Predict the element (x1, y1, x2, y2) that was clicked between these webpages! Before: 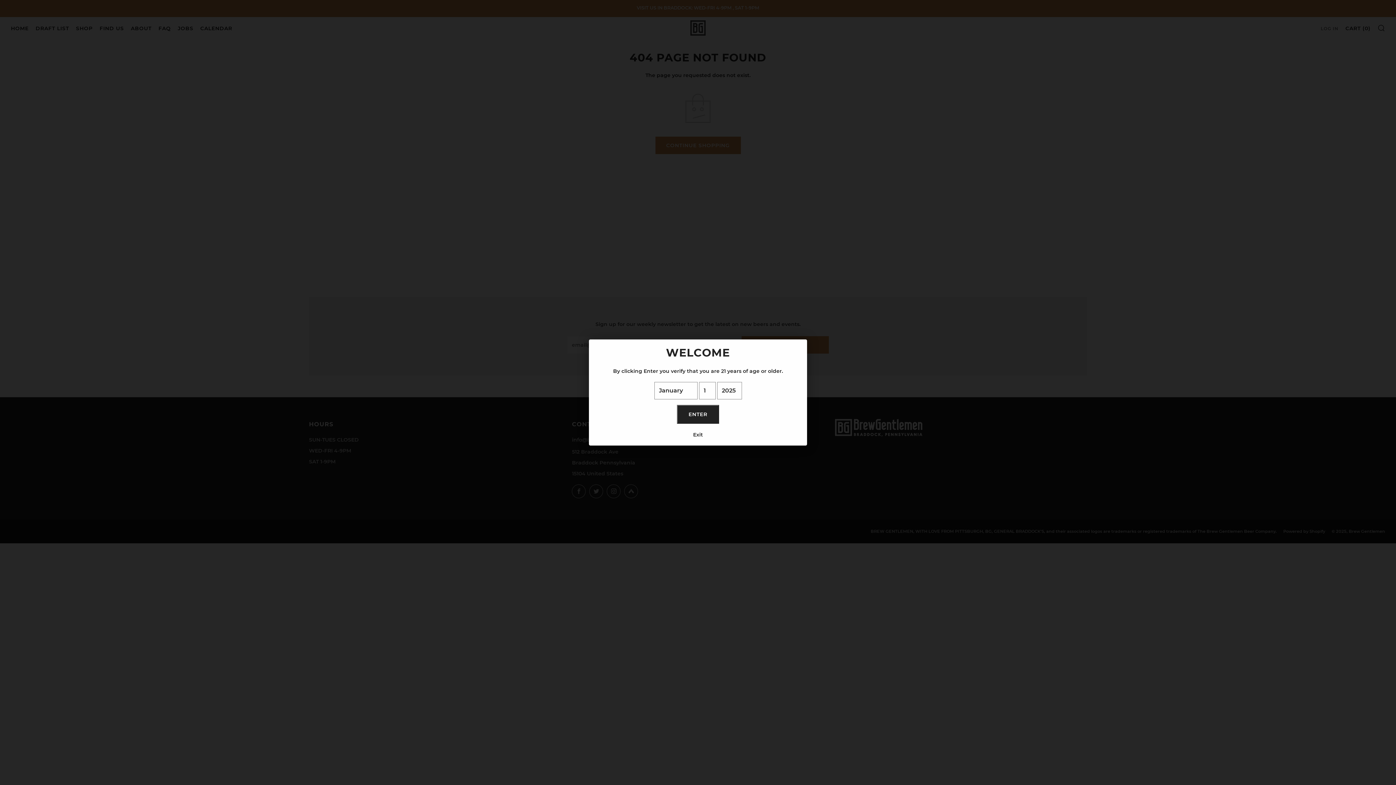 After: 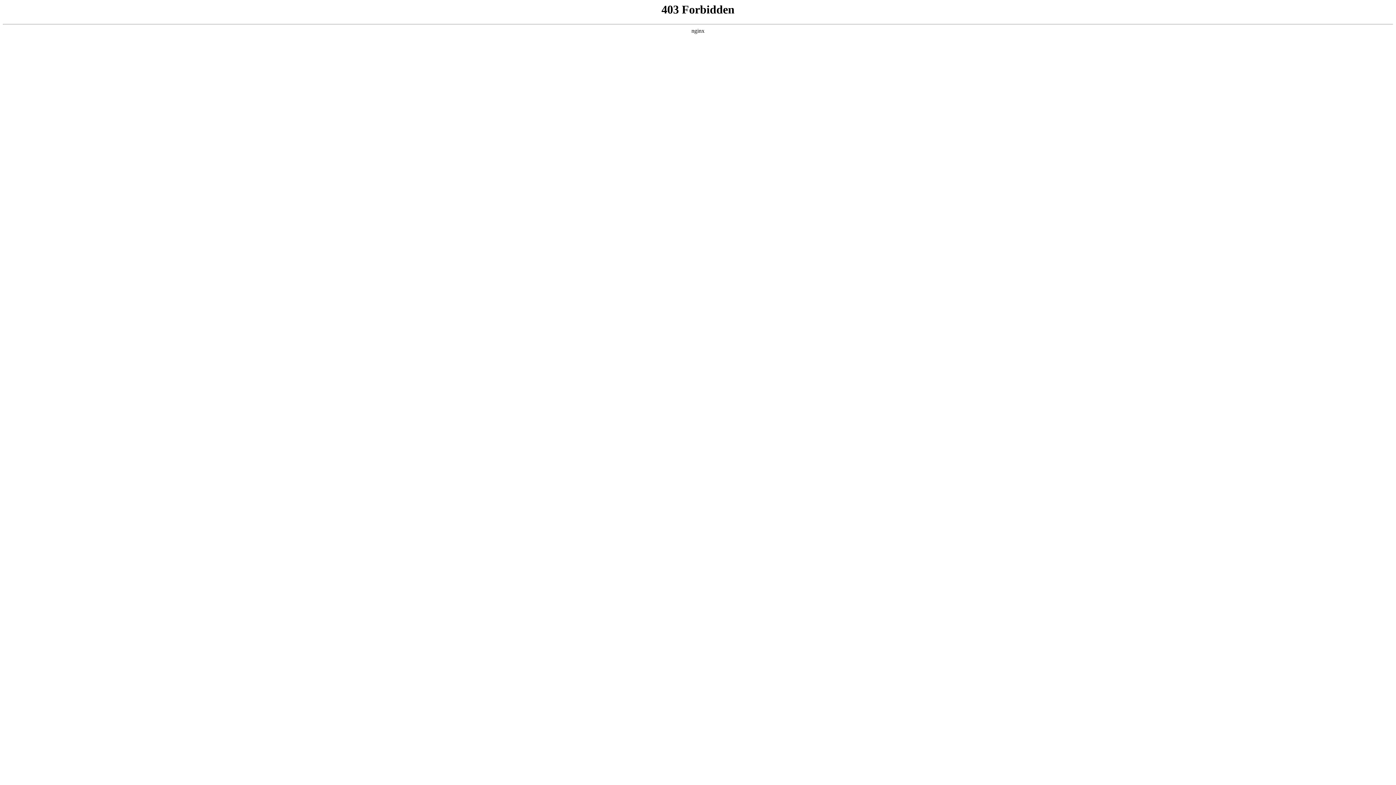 Action: bbox: (594, 429, 801, 445) label: Exit